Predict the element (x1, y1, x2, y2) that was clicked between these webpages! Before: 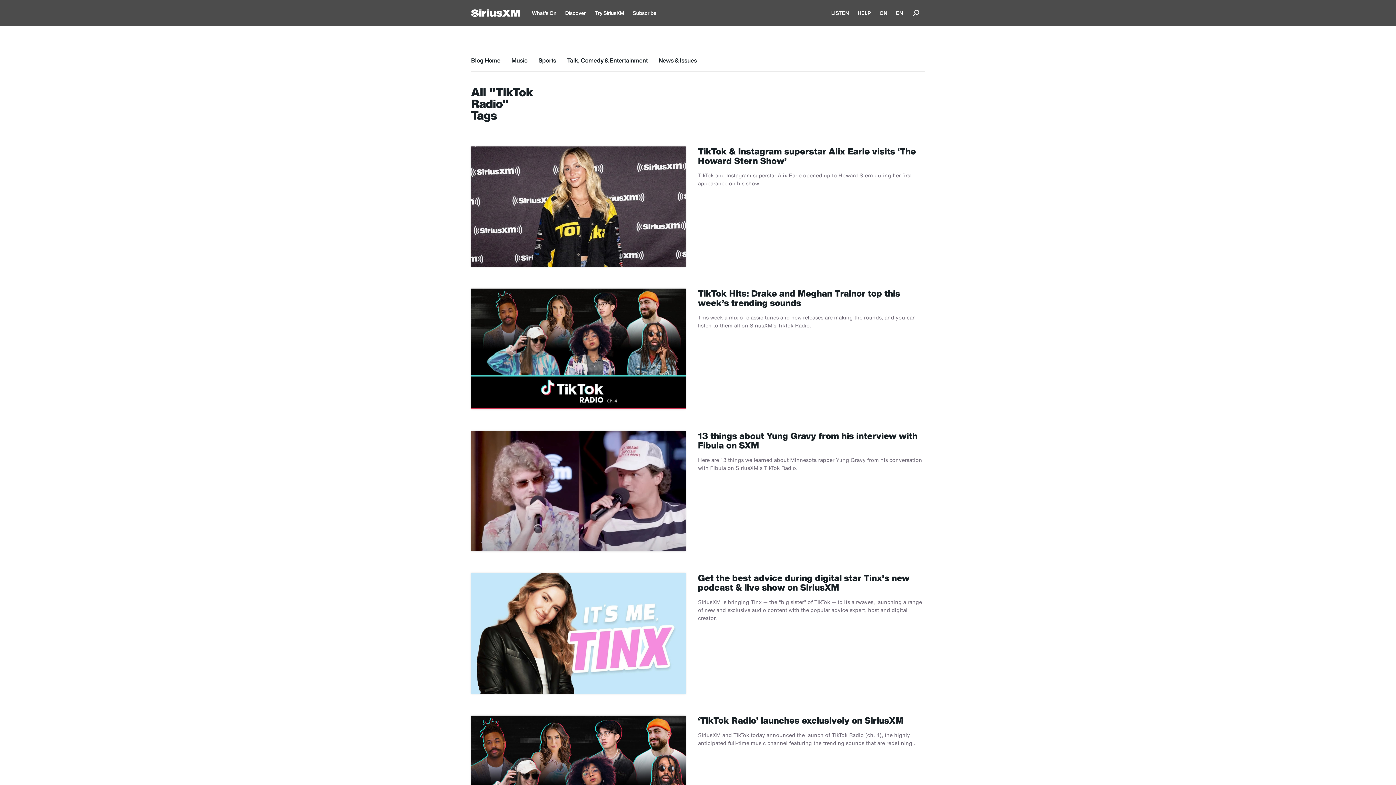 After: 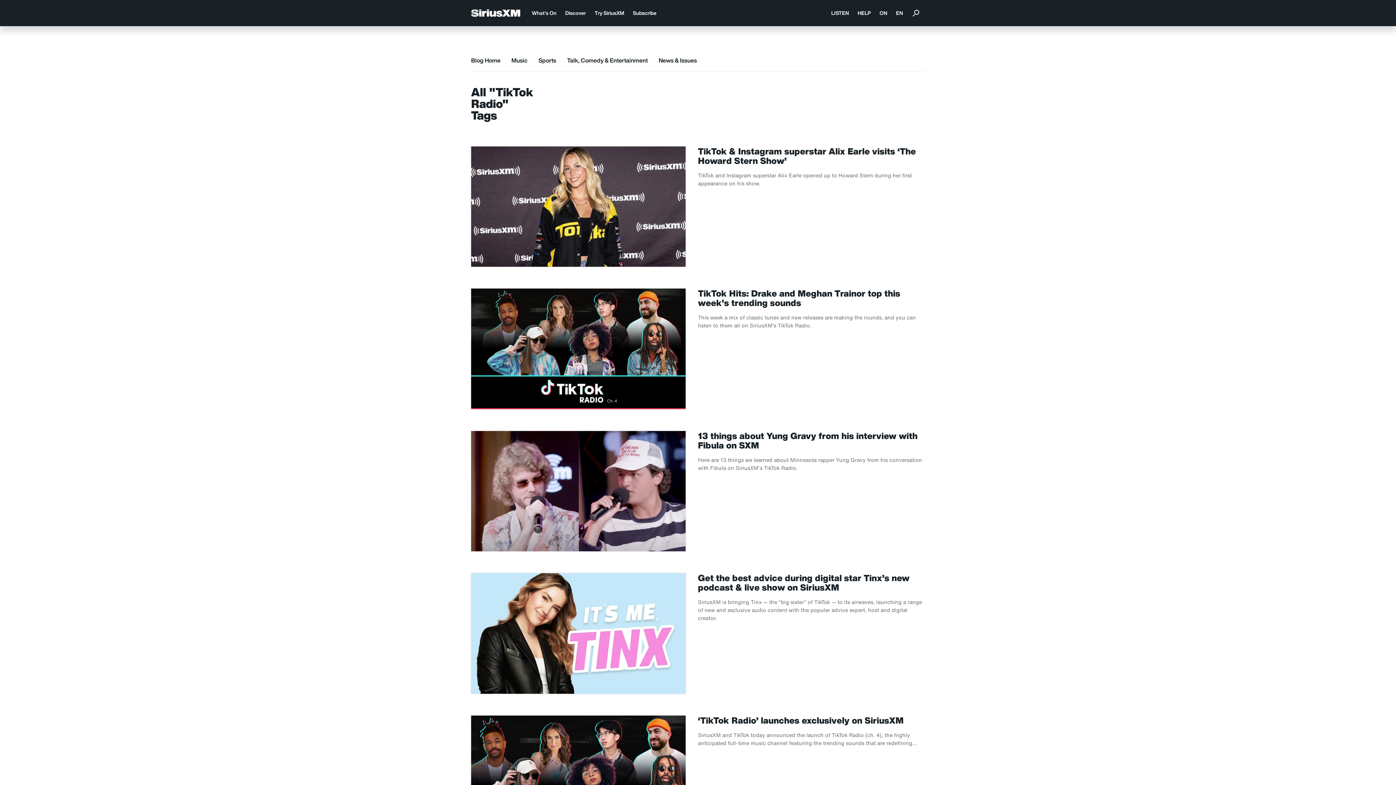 Action: label: ON bbox: (875, 0, 891, 26)